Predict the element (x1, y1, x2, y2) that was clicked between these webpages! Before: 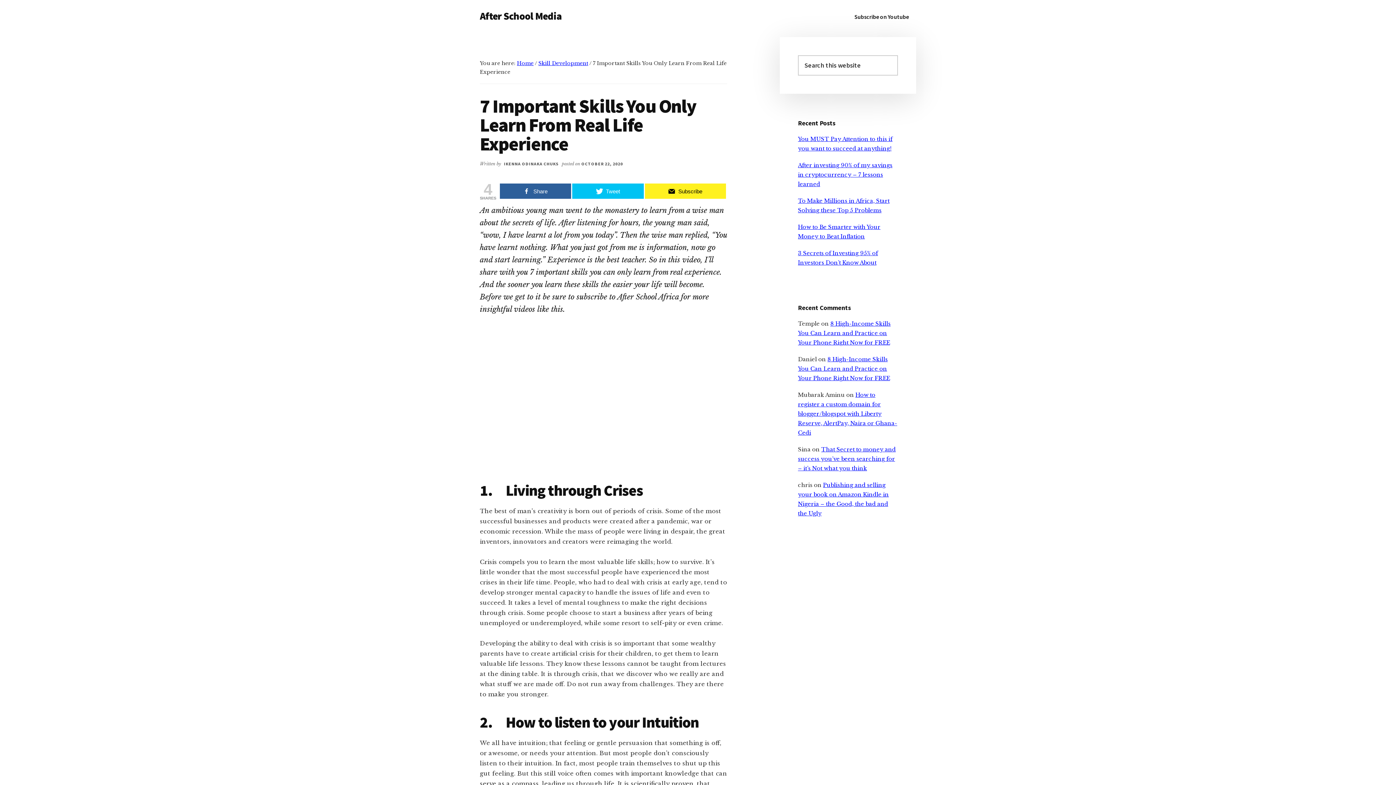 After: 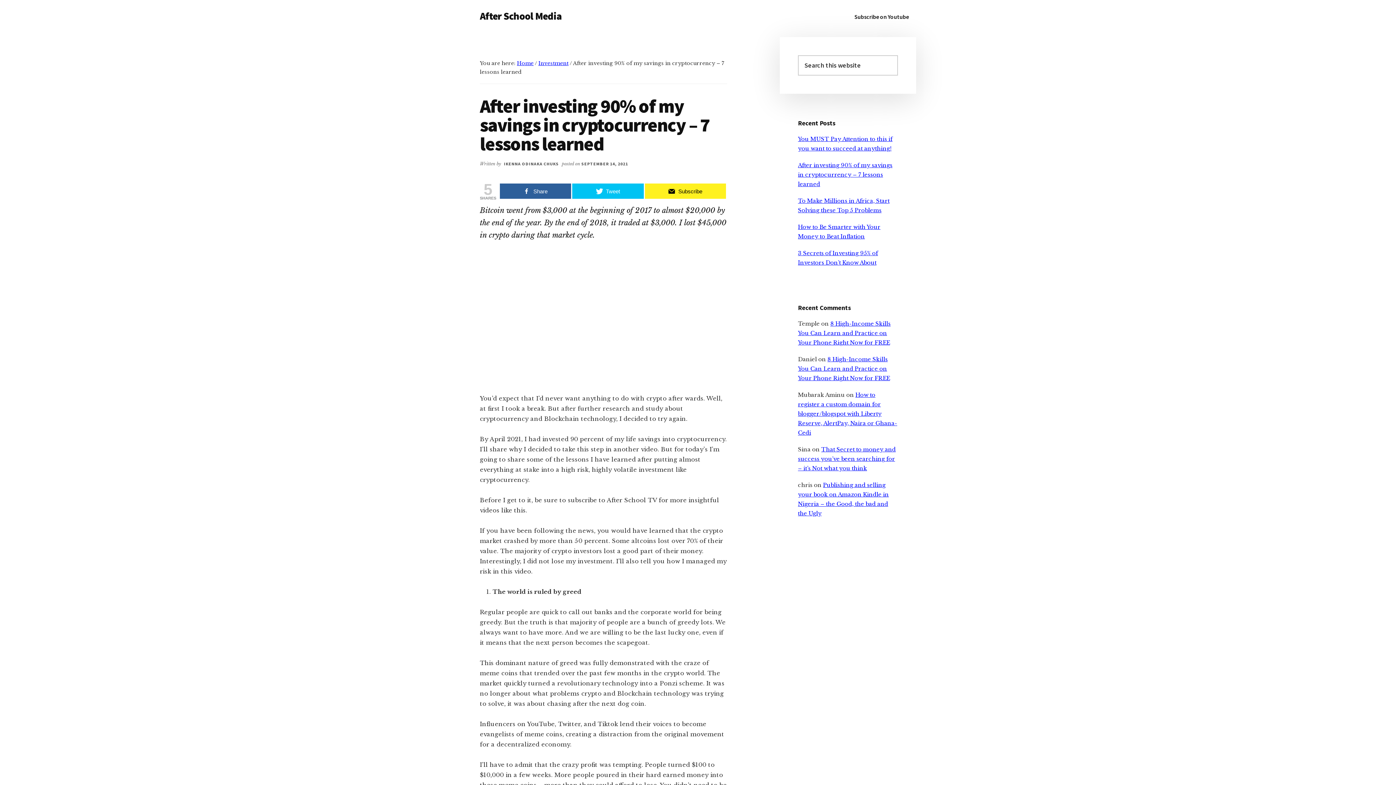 Action: label: After investing 90% of my savings in cryptocurrency – 7 lessons learned bbox: (798, 161, 892, 187)